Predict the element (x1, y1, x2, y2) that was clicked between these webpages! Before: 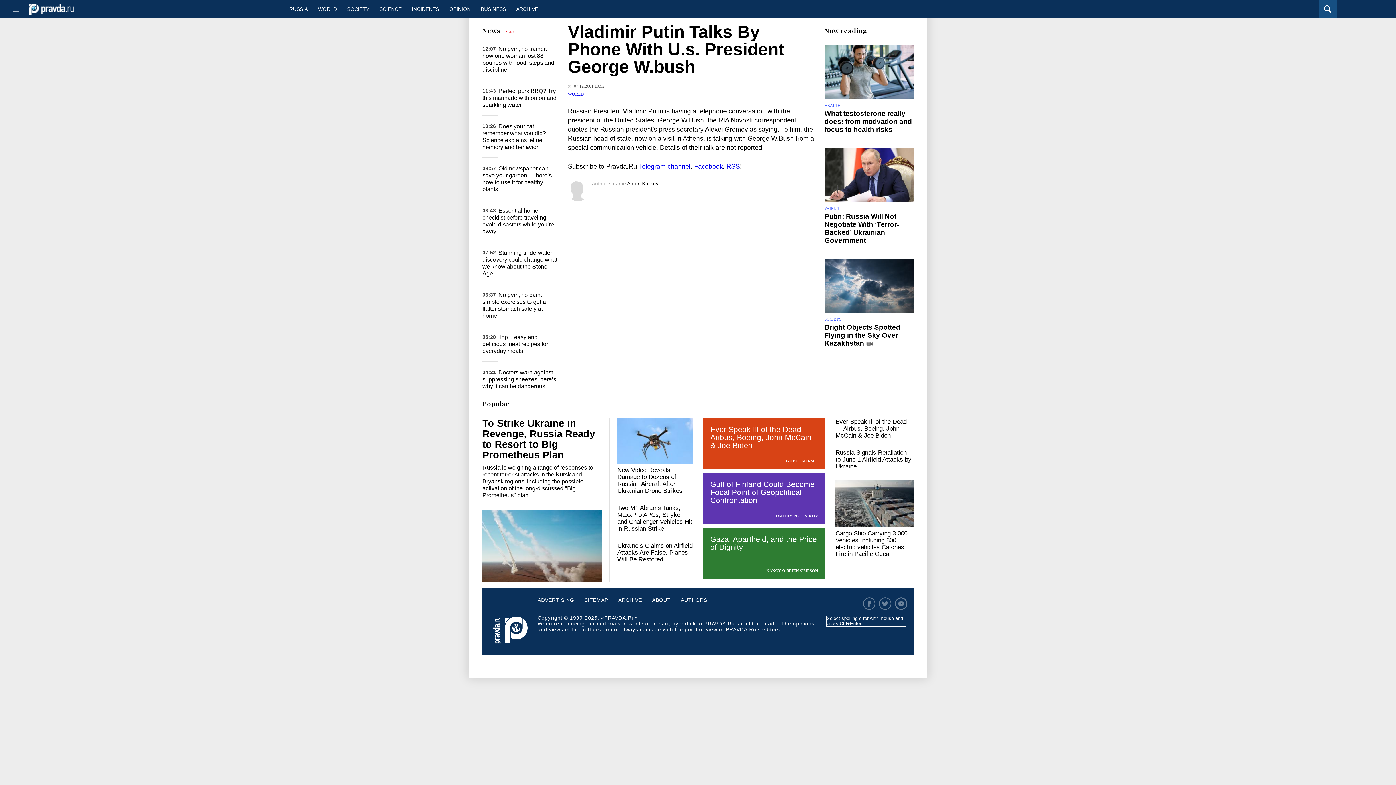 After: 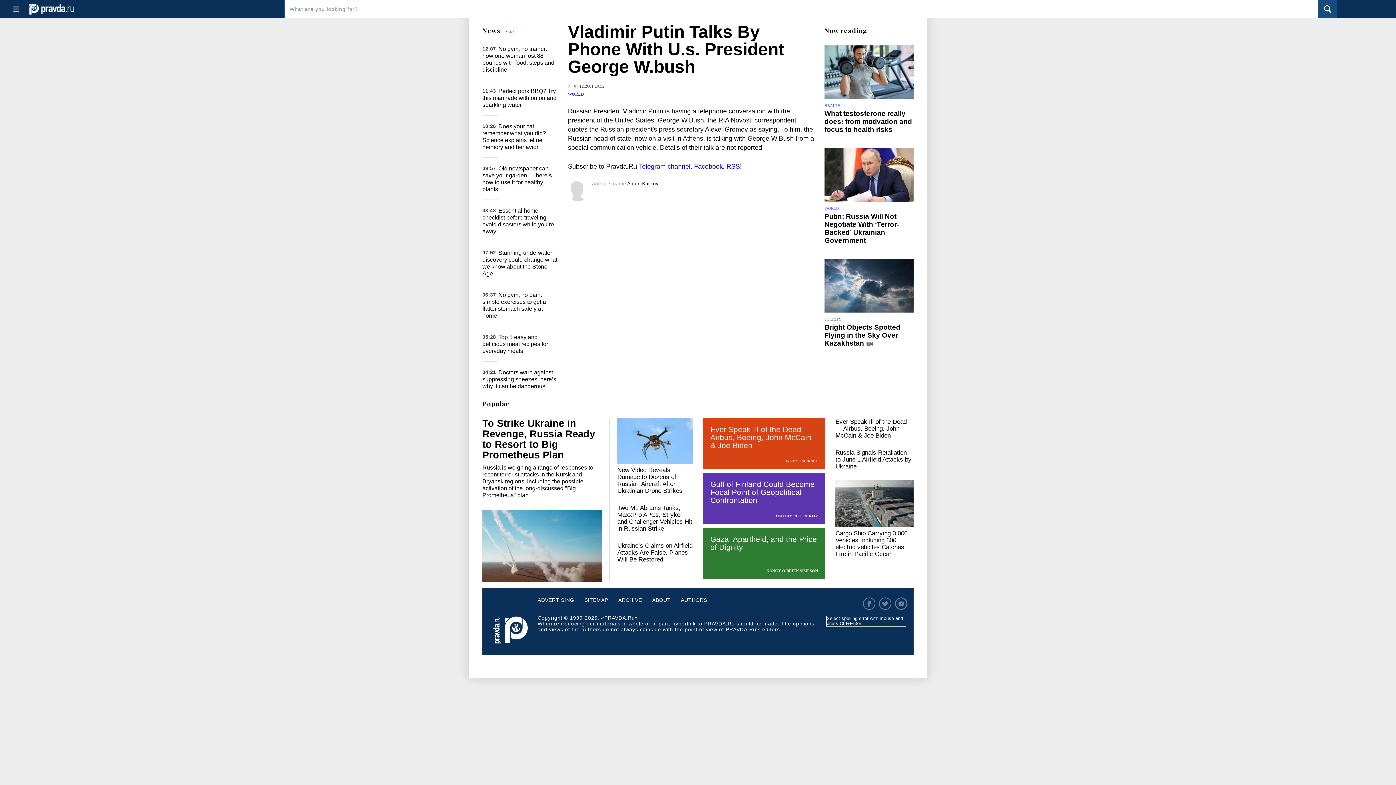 Action: bbox: (1319, 0, 1337, 18)